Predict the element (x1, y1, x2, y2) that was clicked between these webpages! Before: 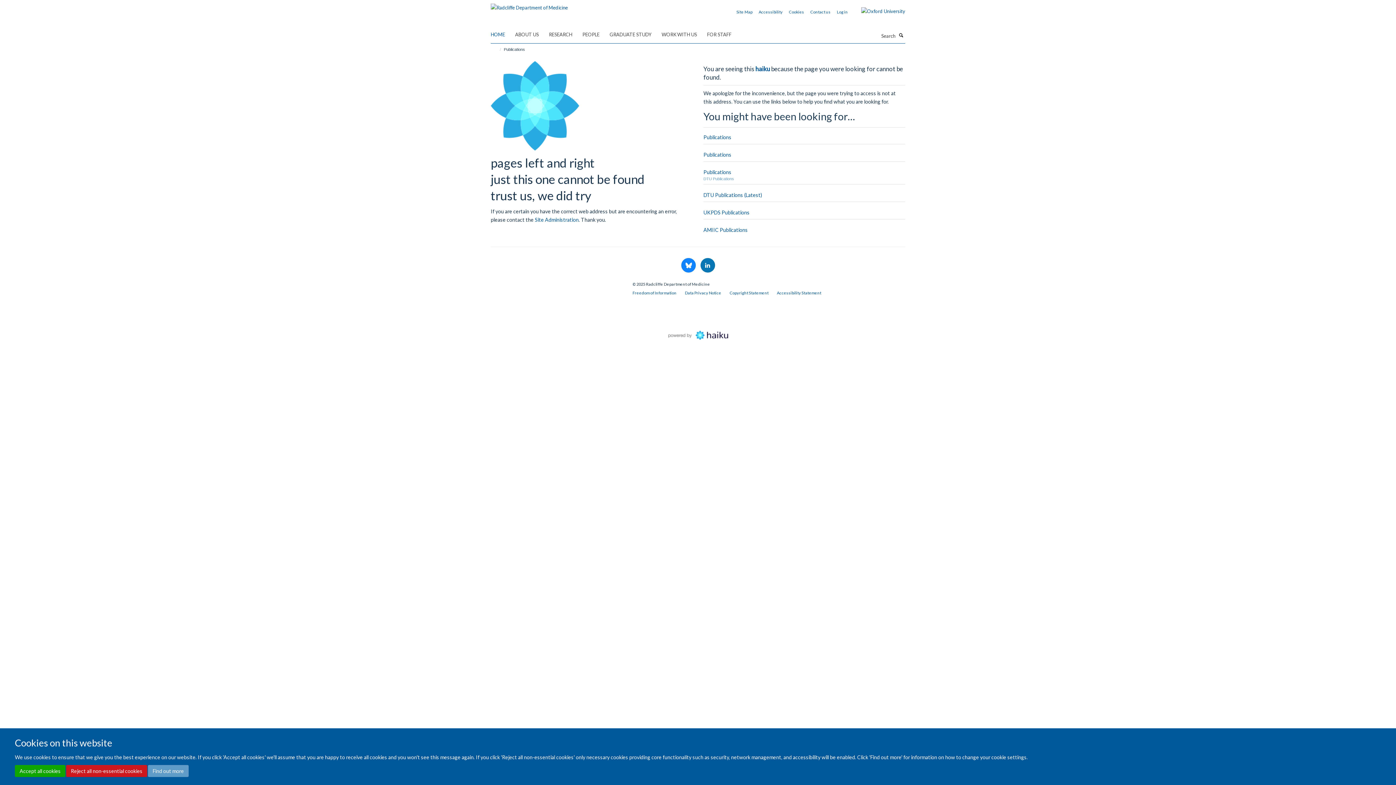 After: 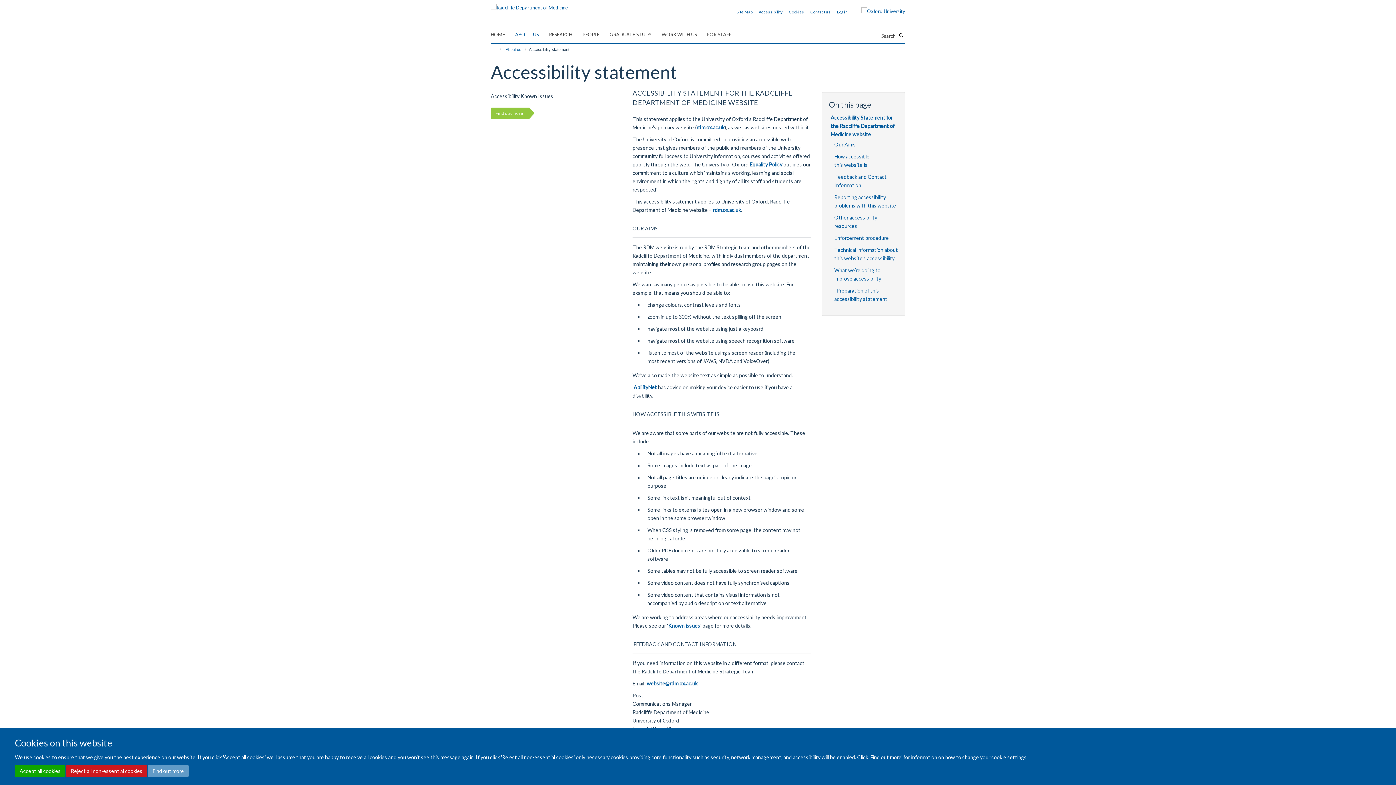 Action: label: Accessibility Statement bbox: (777, 290, 821, 295)